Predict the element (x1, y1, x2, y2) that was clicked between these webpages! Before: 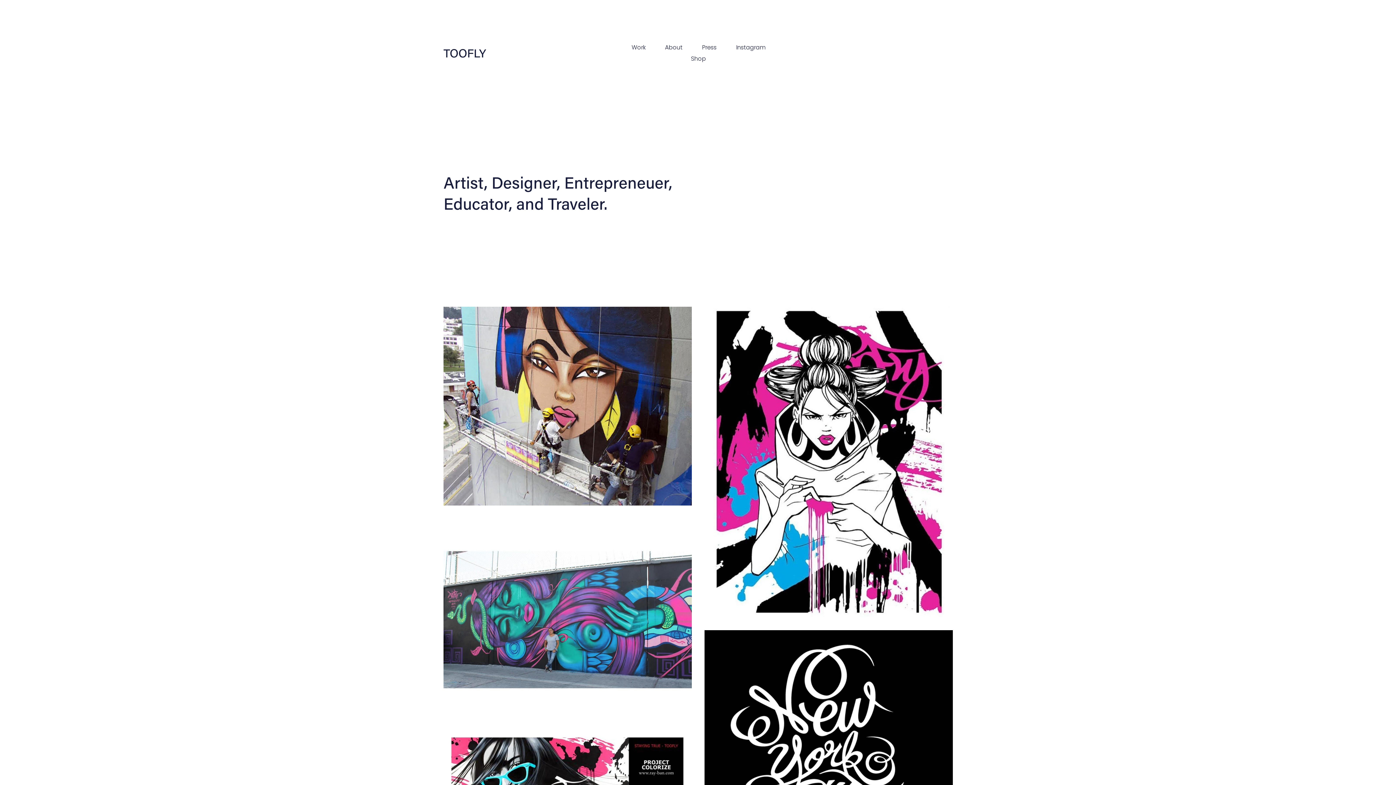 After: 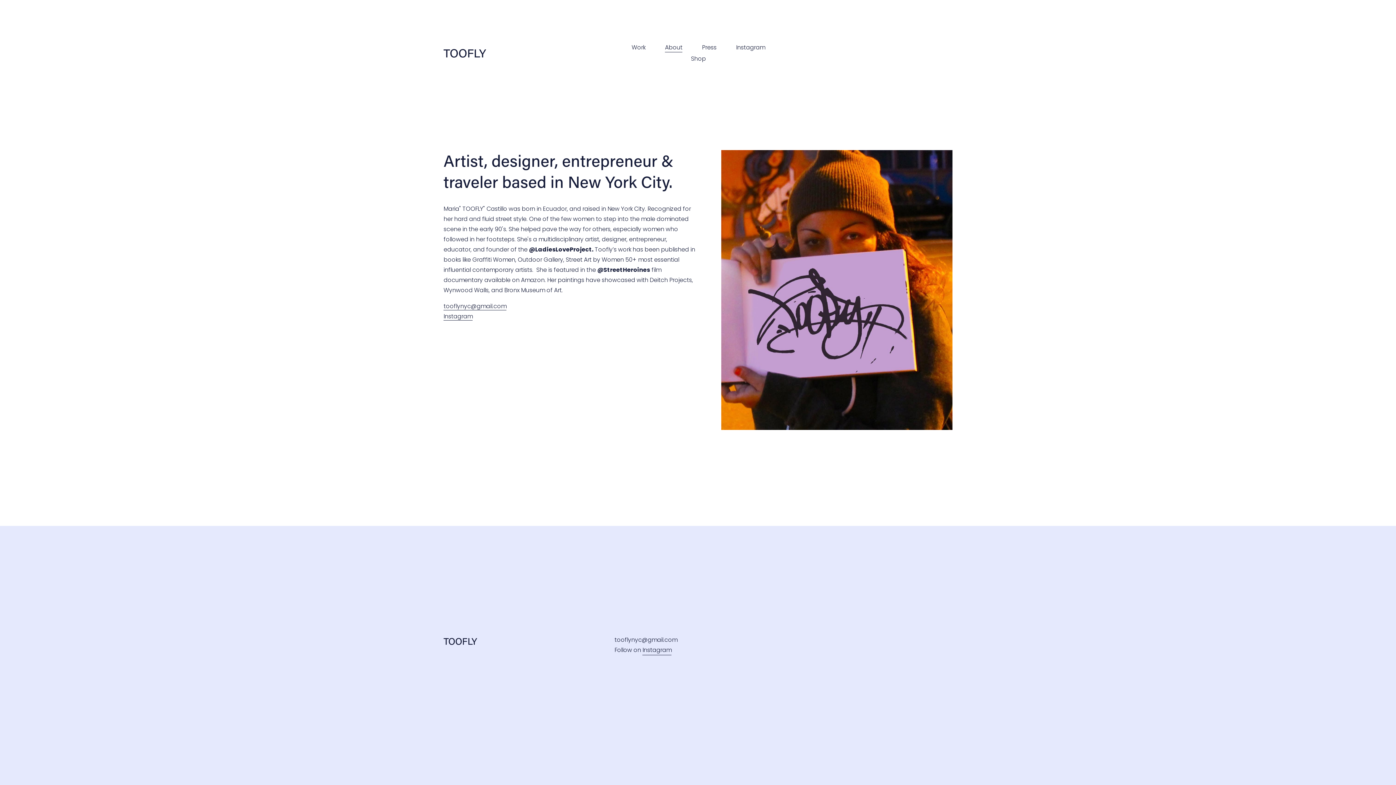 Action: bbox: (665, 41, 682, 53) label: About